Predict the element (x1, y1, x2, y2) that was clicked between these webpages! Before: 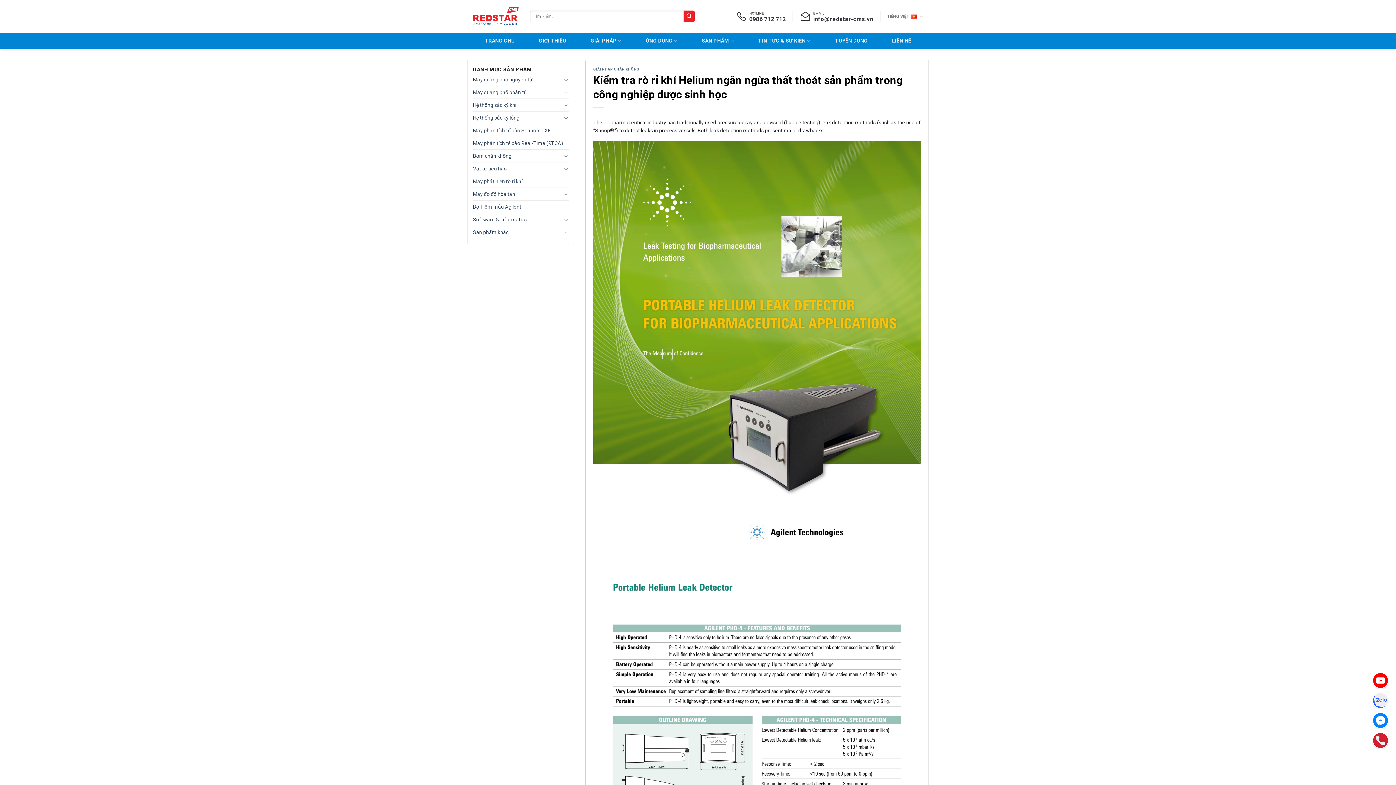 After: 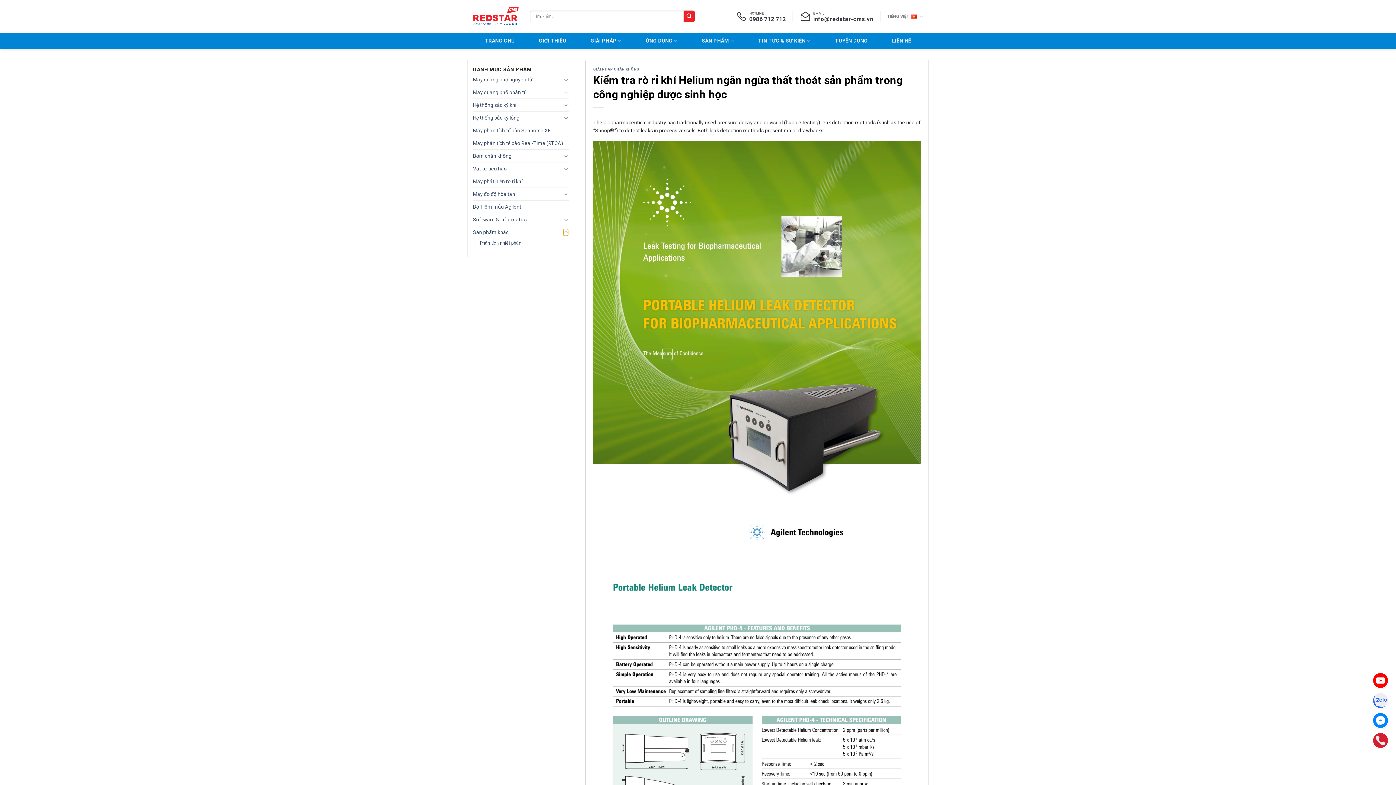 Action: label: Toggle bbox: (563, 228, 568, 236)